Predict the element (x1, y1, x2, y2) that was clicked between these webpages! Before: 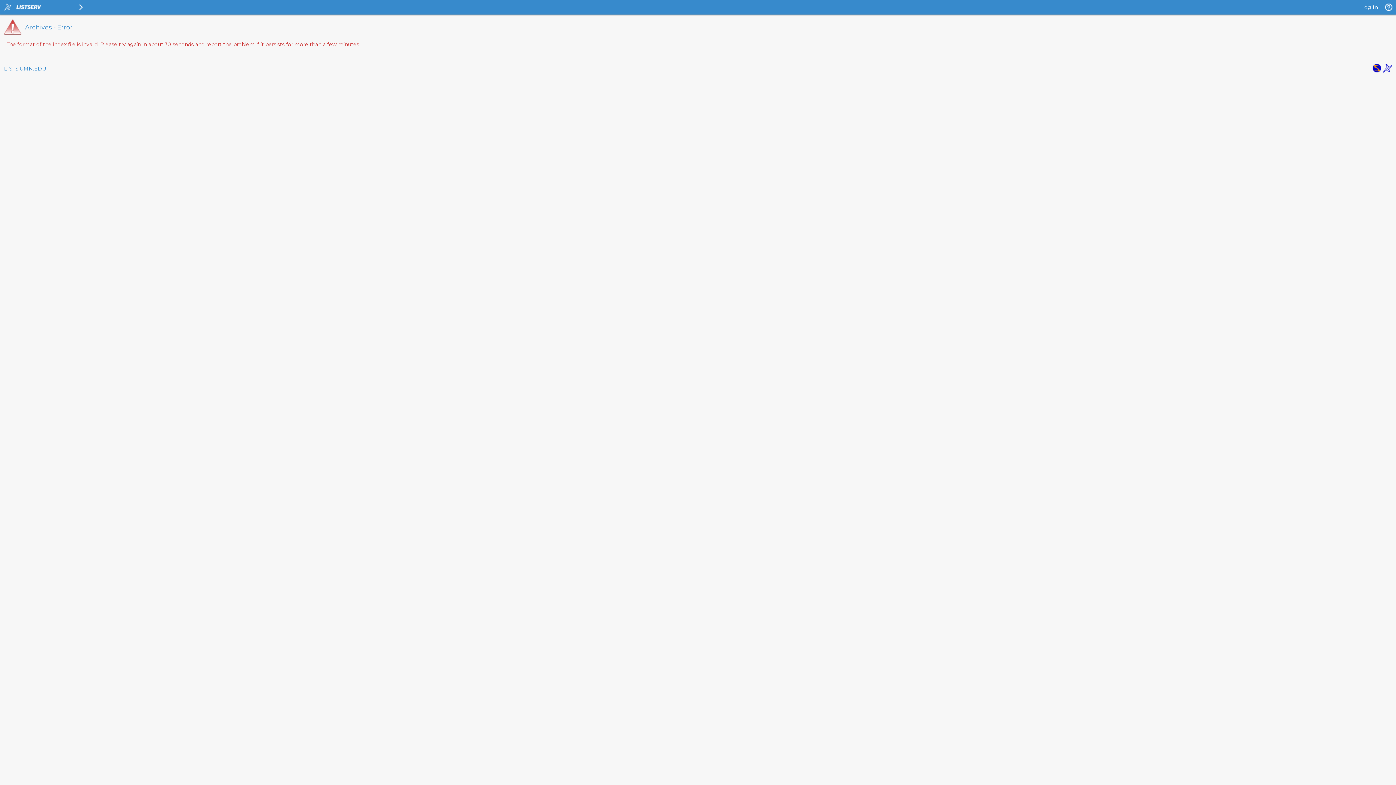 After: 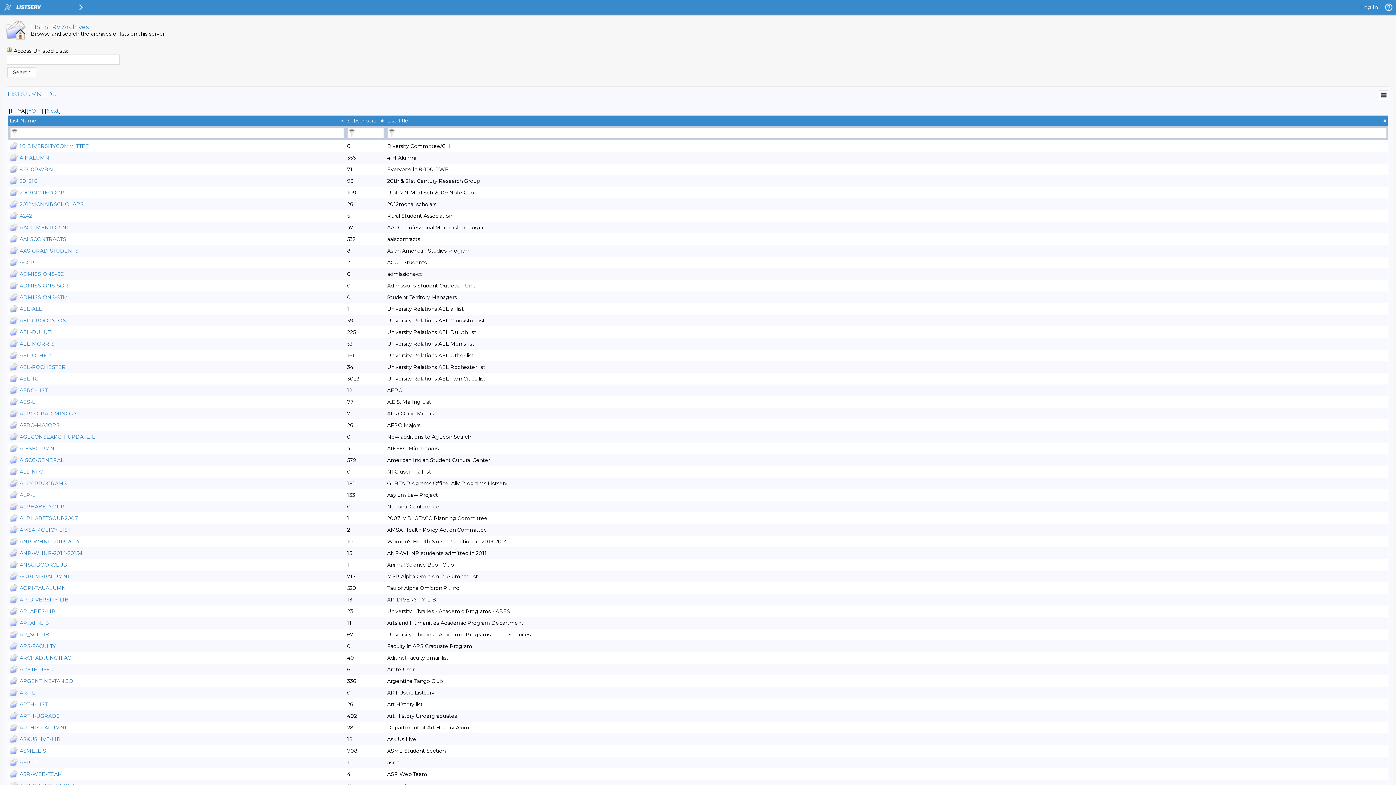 Action: label: LISTS.UMN.EDU bbox: (4, 65, 46, 72)